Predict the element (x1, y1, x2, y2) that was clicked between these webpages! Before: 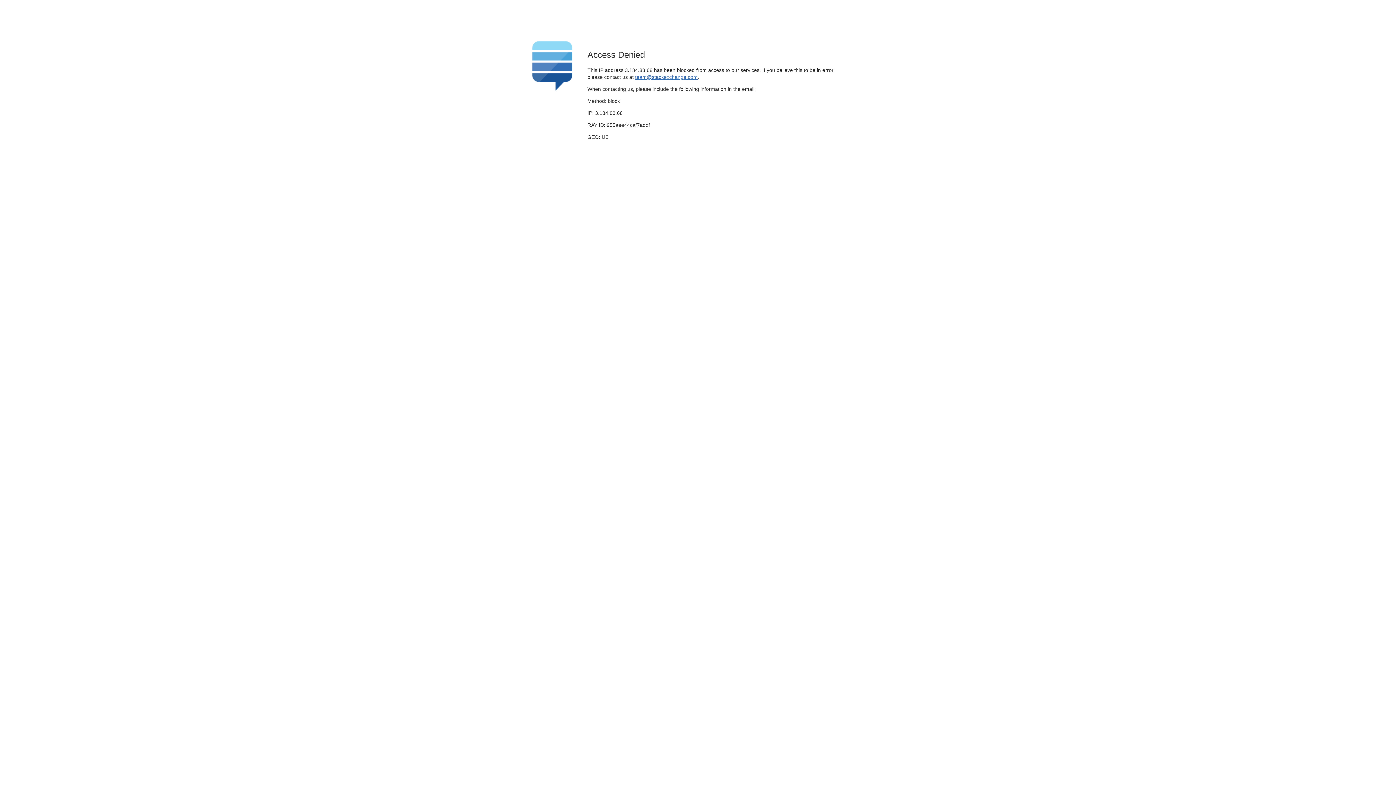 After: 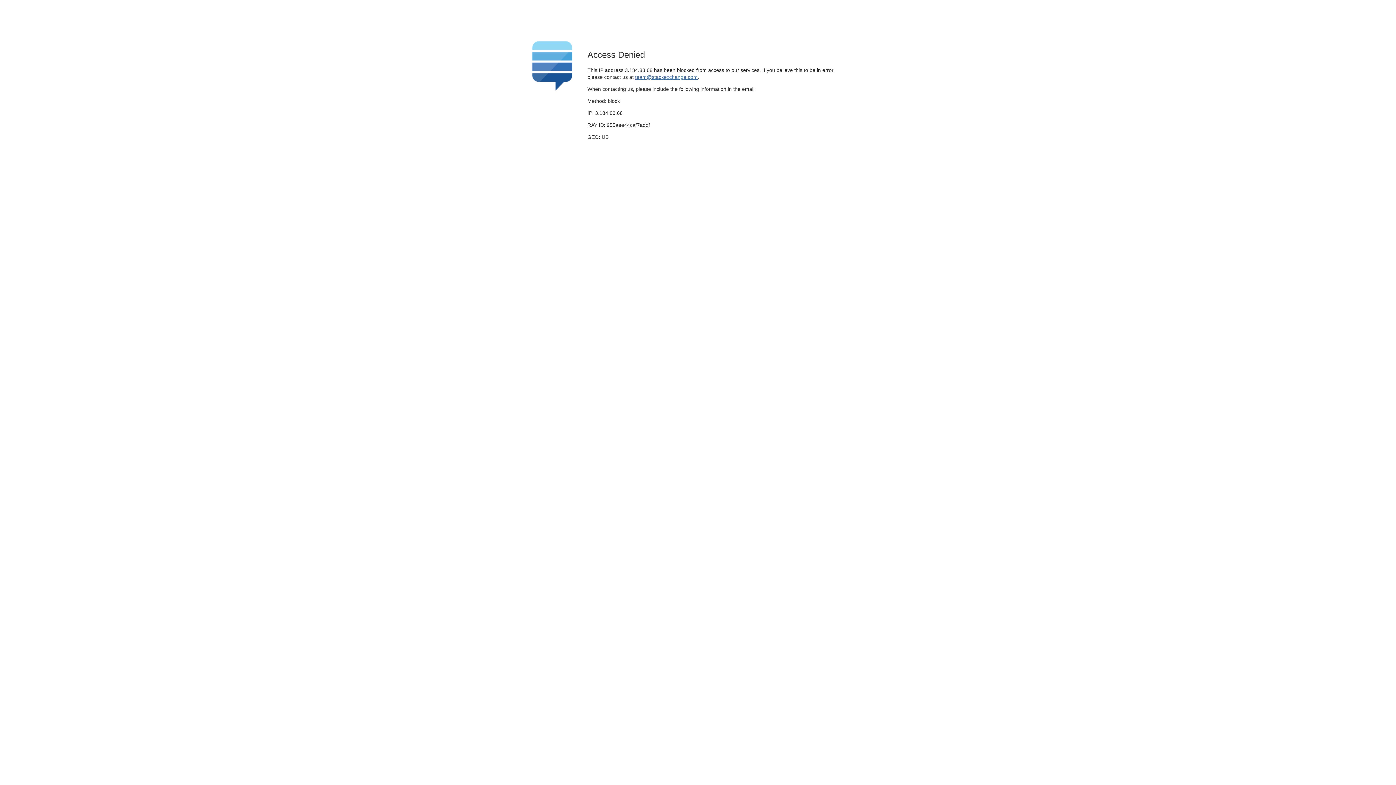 Action: bbox: (635, 74, 697, 79) label: team@stackexchange.com